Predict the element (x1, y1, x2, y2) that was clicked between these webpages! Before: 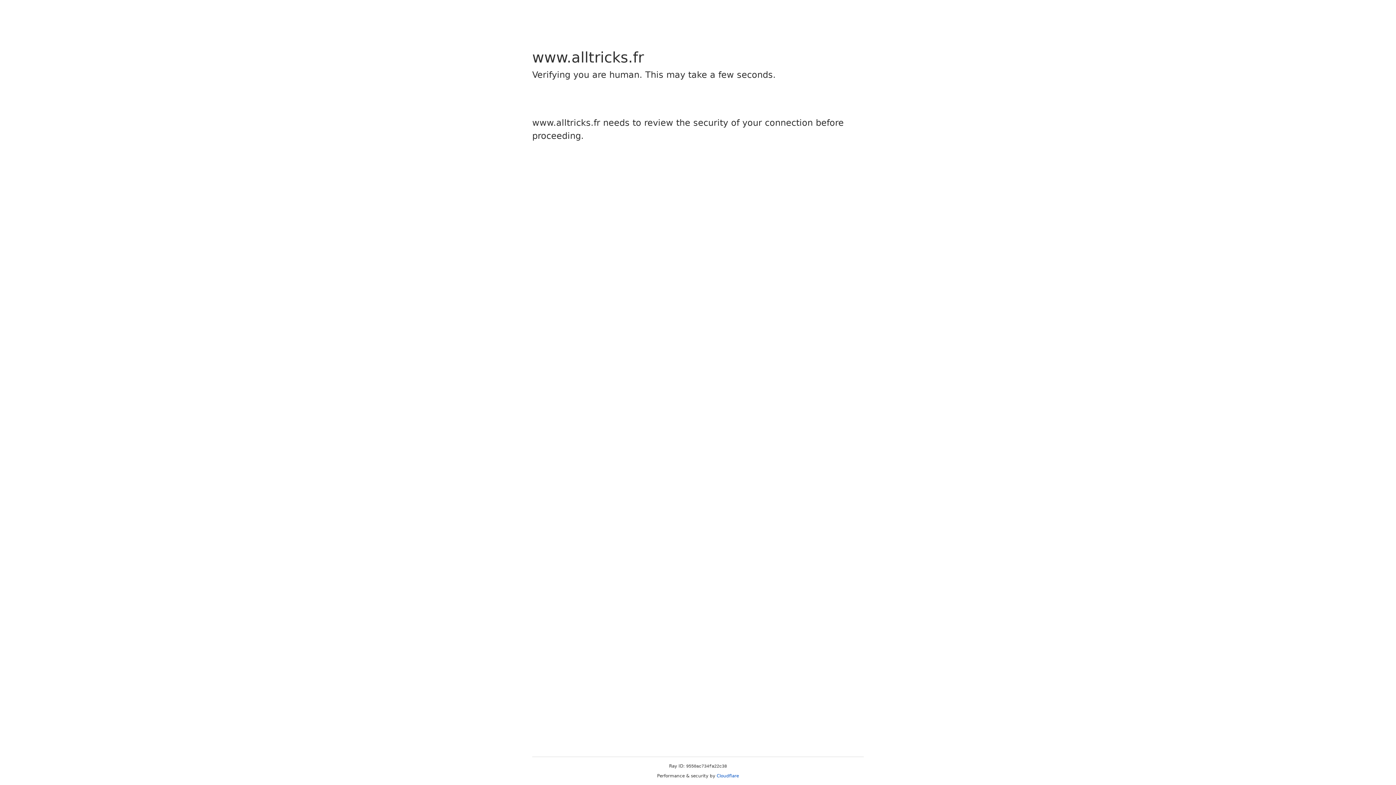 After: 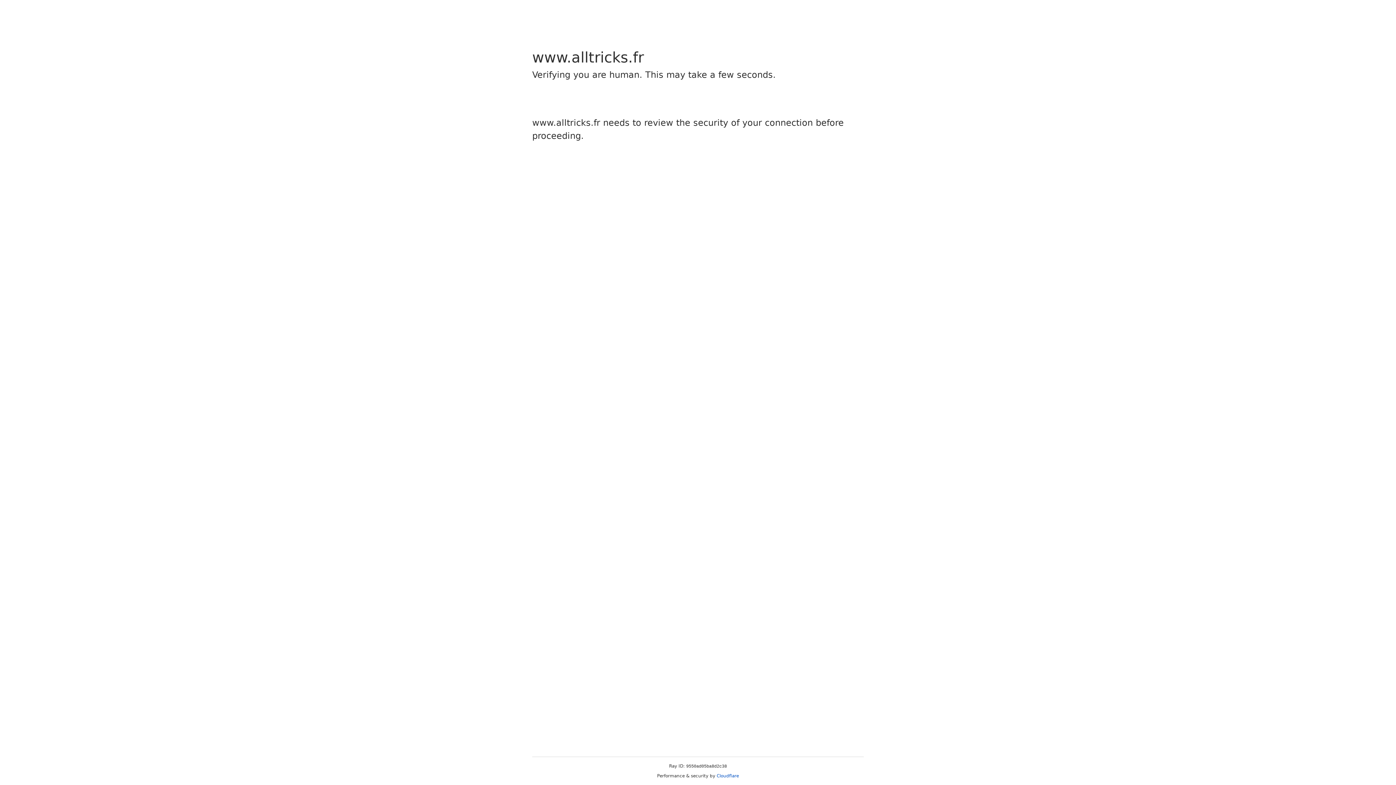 Action: label: Cloudflare bbox: (716, 773, 739, 778)